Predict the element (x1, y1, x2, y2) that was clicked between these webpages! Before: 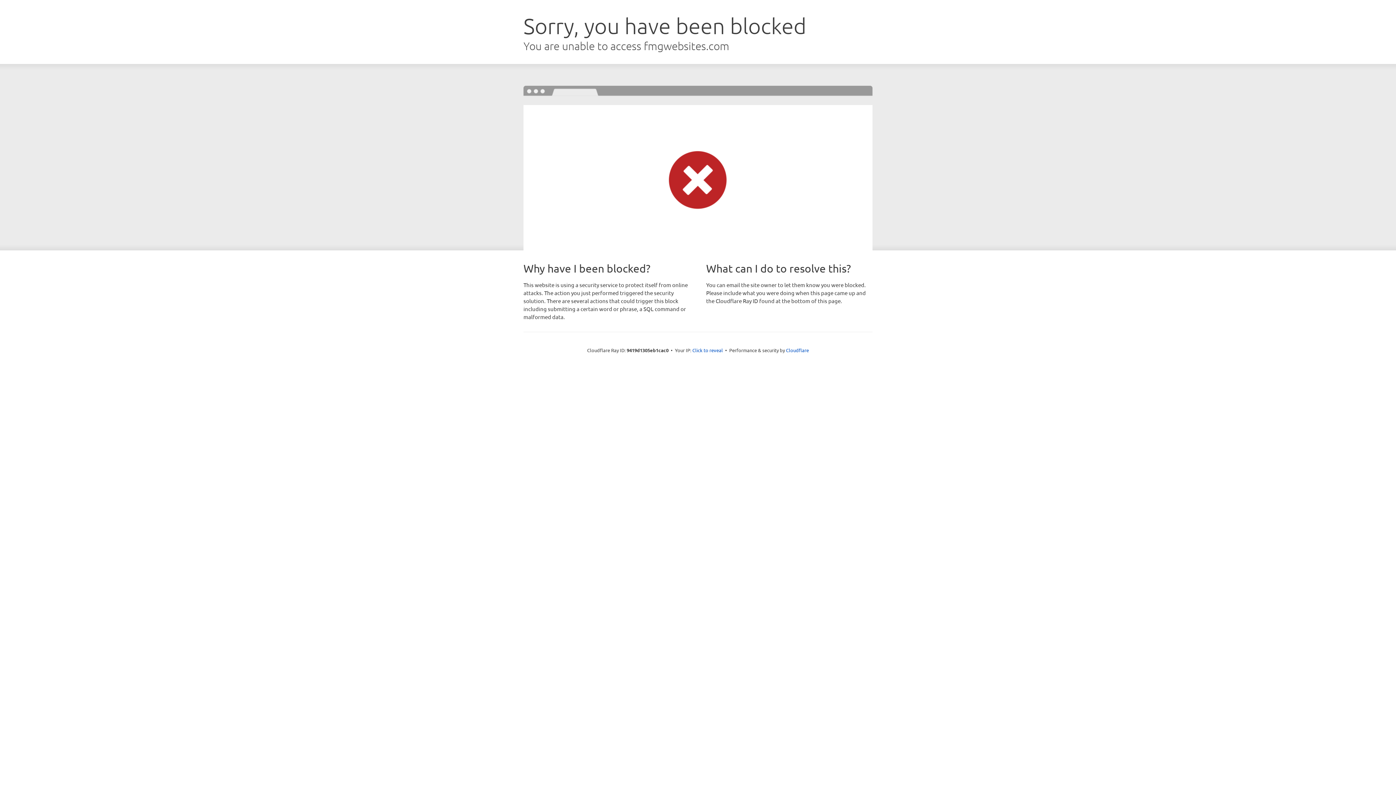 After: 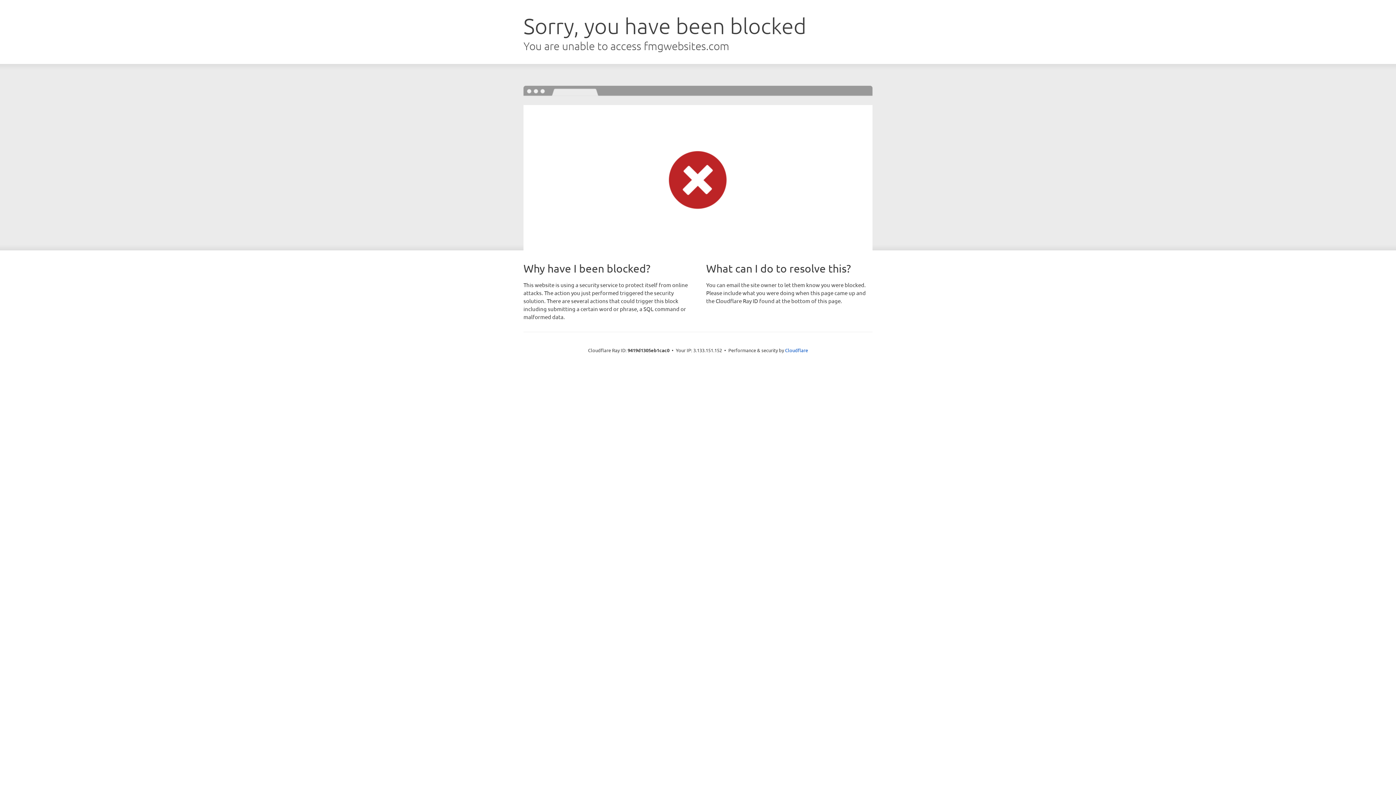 Action: label: Click to reveal bbox: (692, 346, 723, 353)